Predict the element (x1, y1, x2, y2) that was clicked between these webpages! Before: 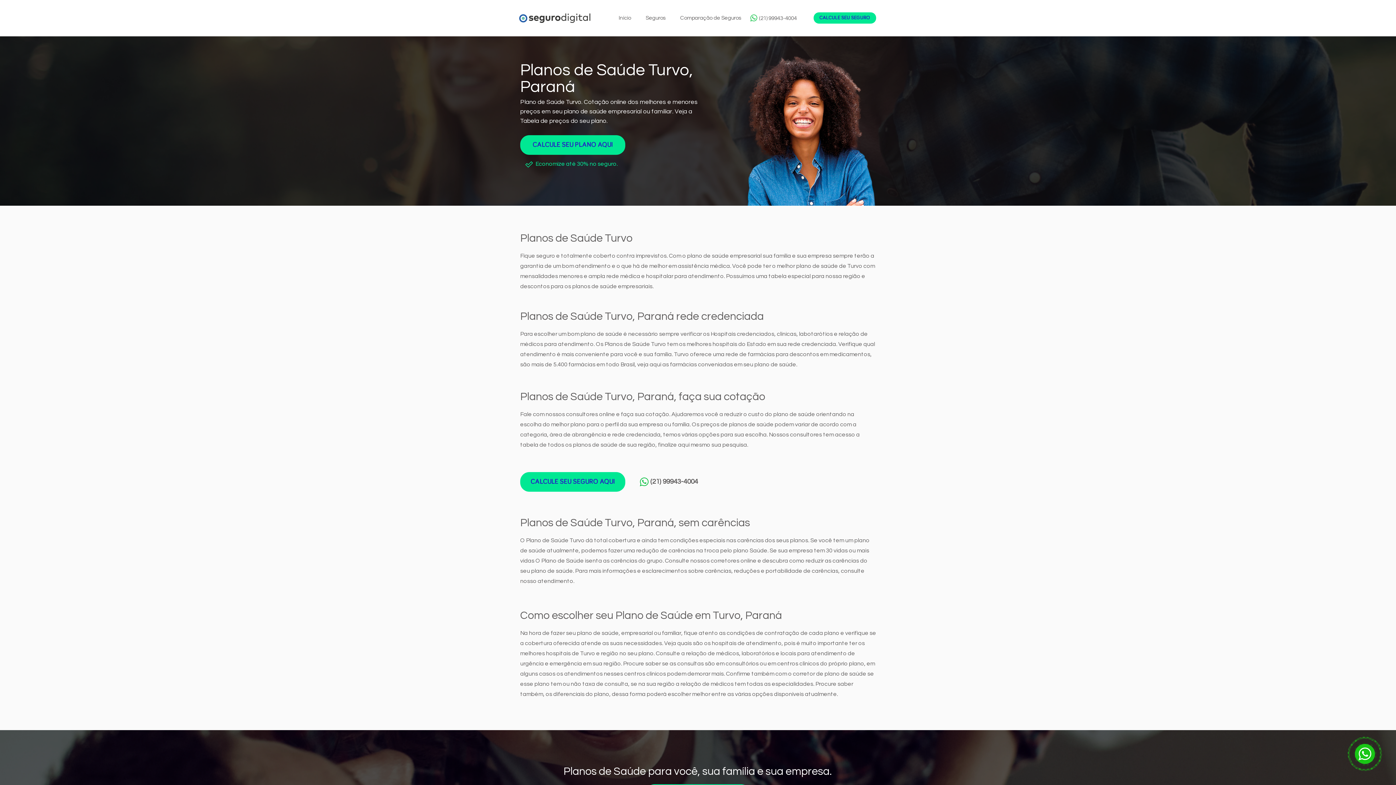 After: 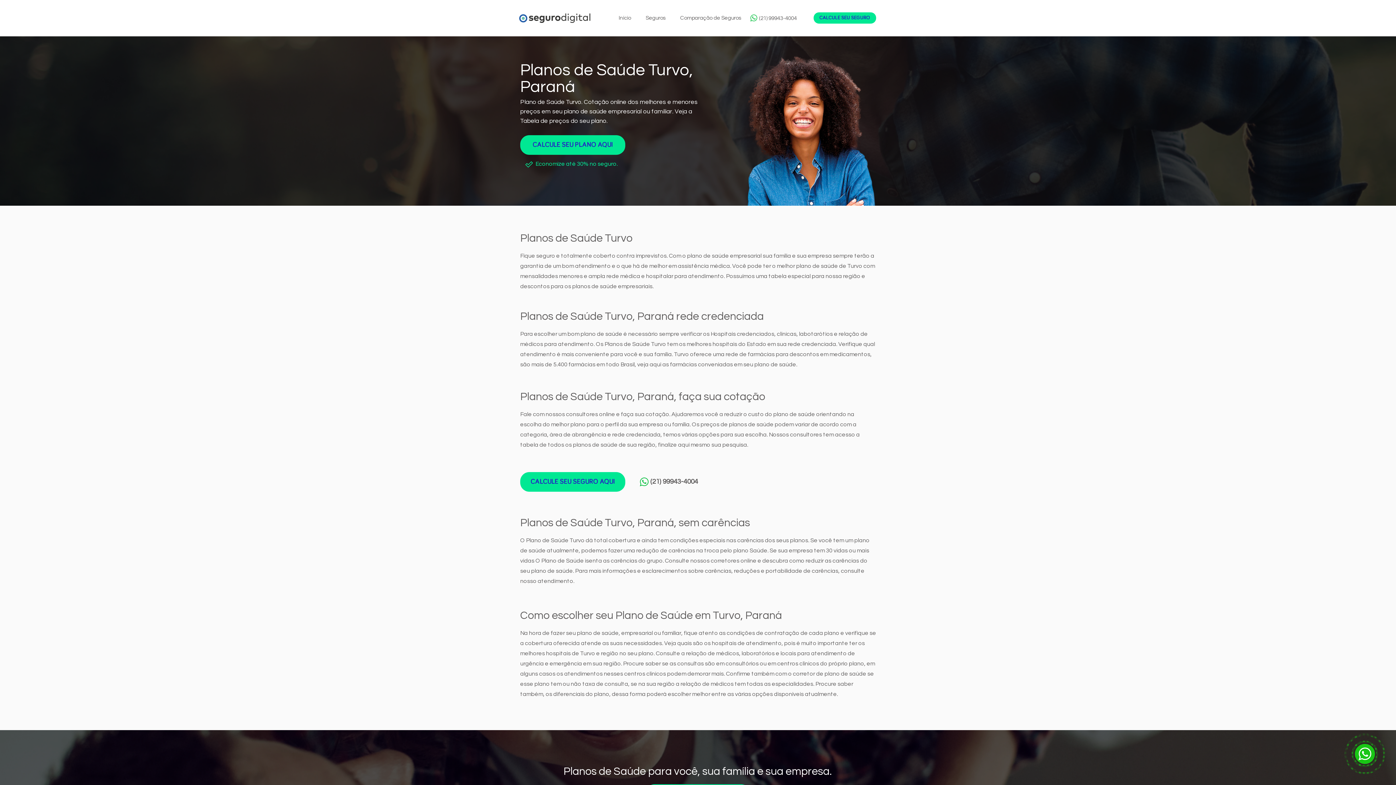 Action: bbox: (750, 14, 757, 21)